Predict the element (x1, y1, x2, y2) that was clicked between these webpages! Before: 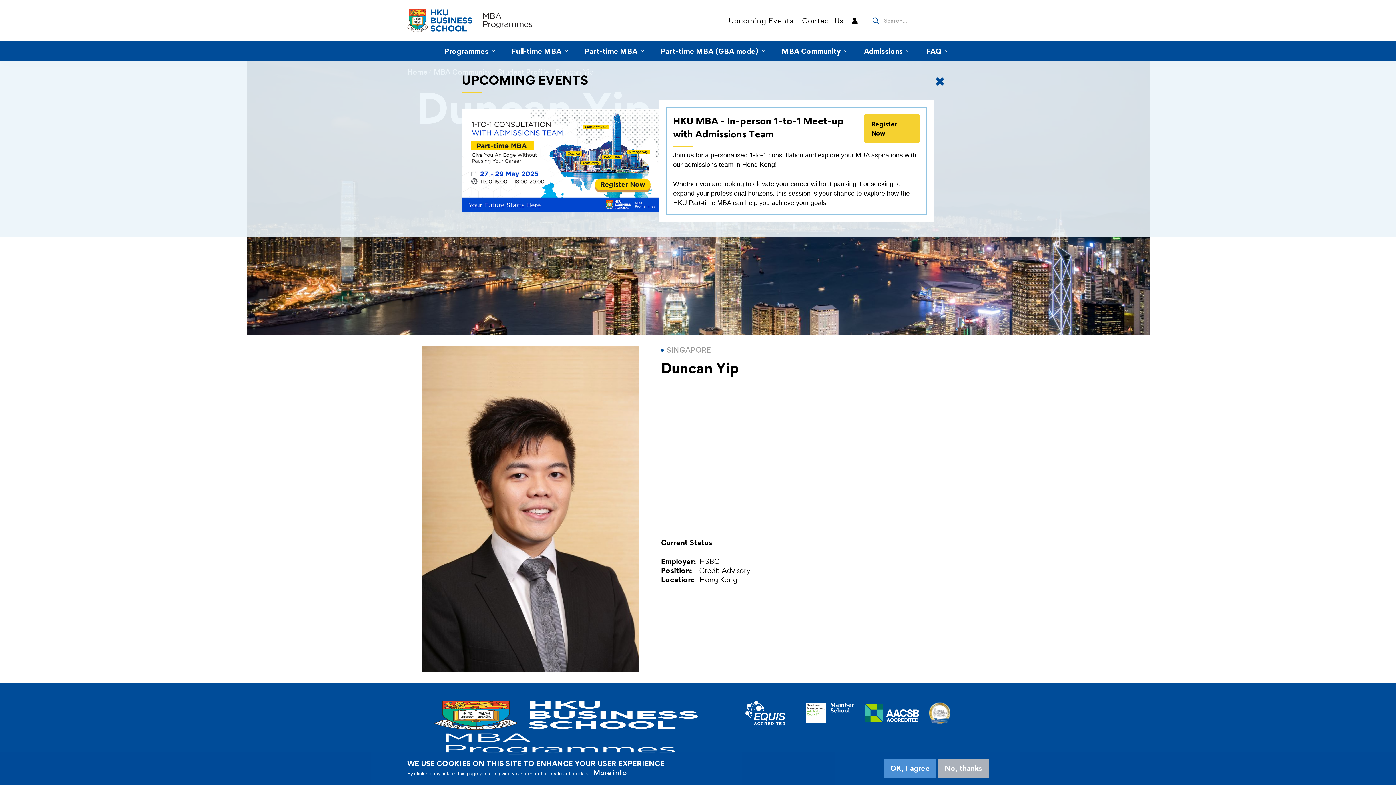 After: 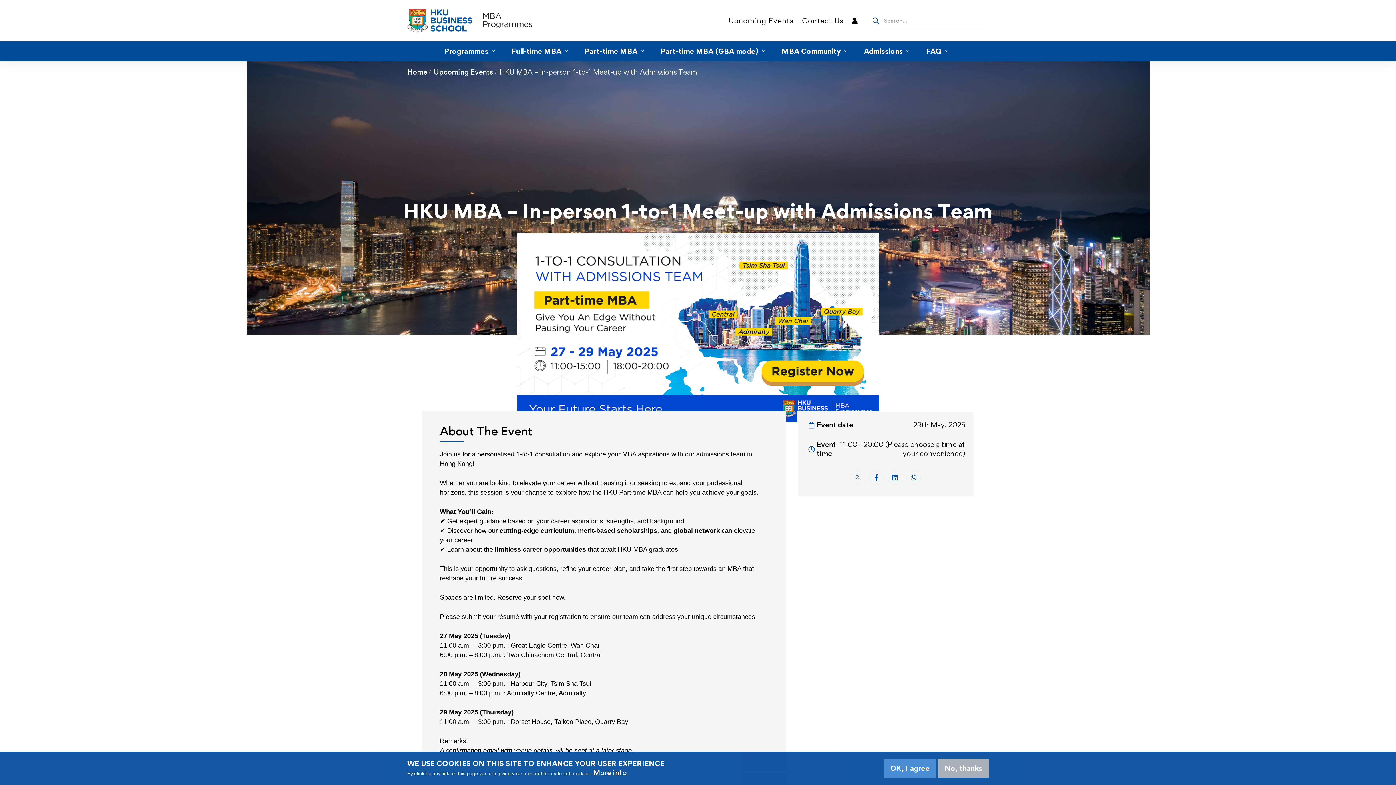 Action: bbox: (864, 114, 919, 143) label: Register Now